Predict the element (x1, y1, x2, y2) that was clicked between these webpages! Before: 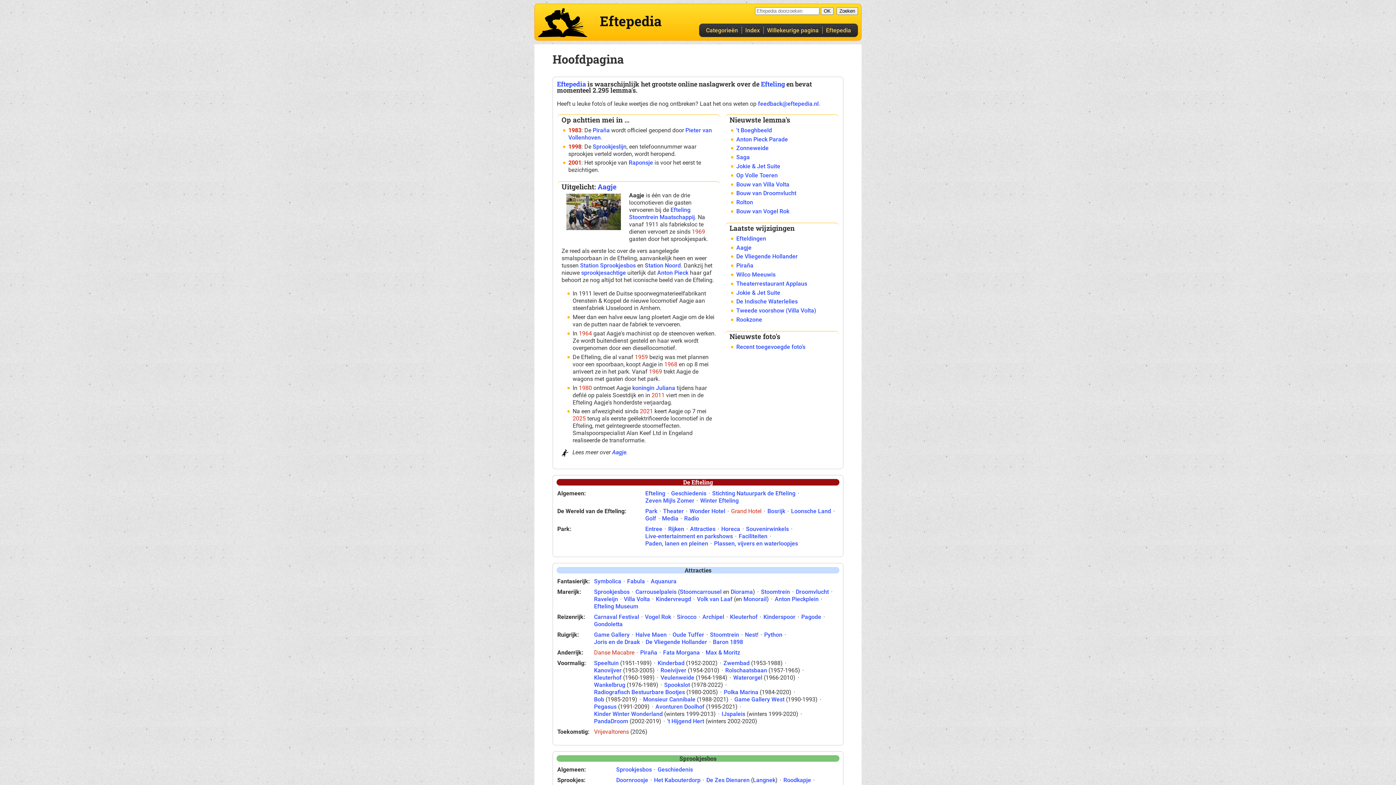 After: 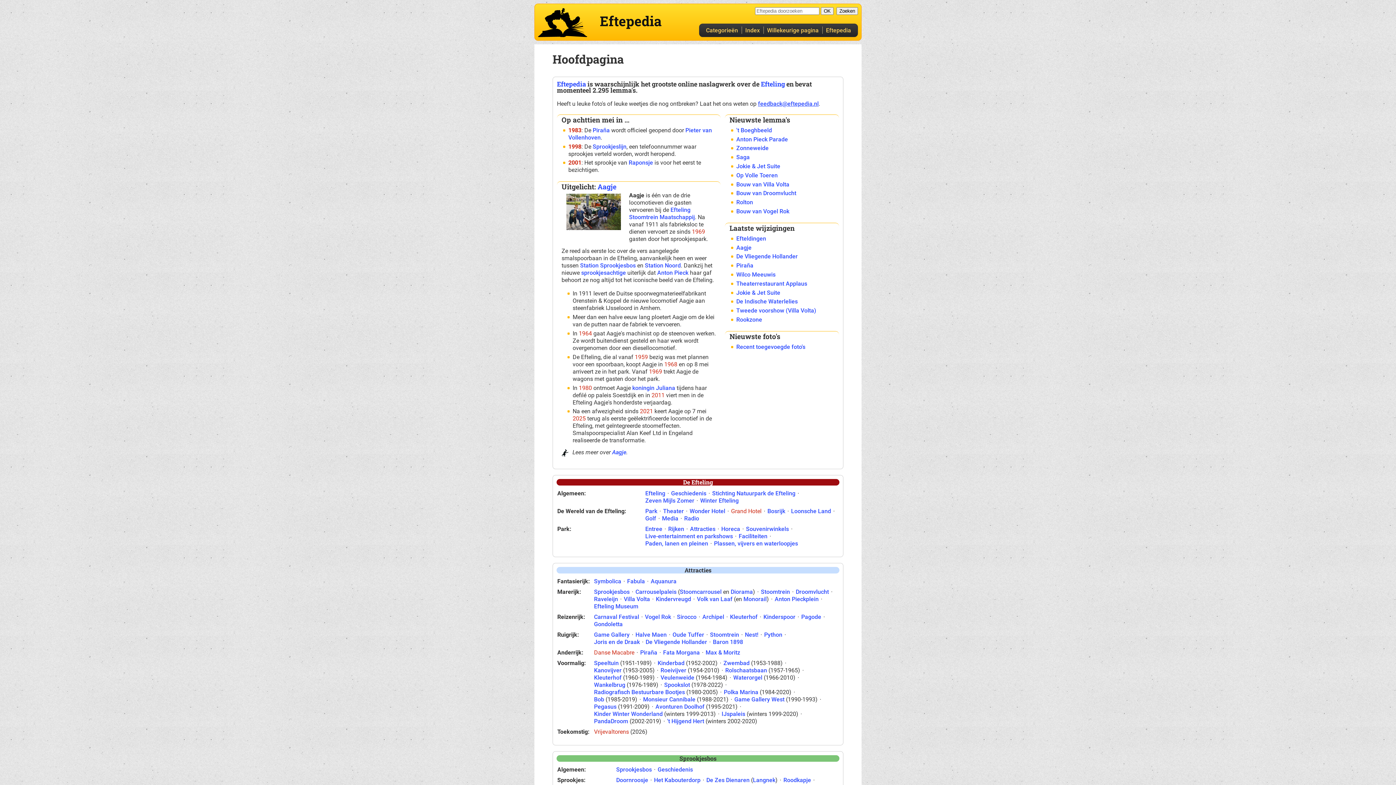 Action: label: feedback@eftepedia.nl bbox: (758, 100, 818, 107)